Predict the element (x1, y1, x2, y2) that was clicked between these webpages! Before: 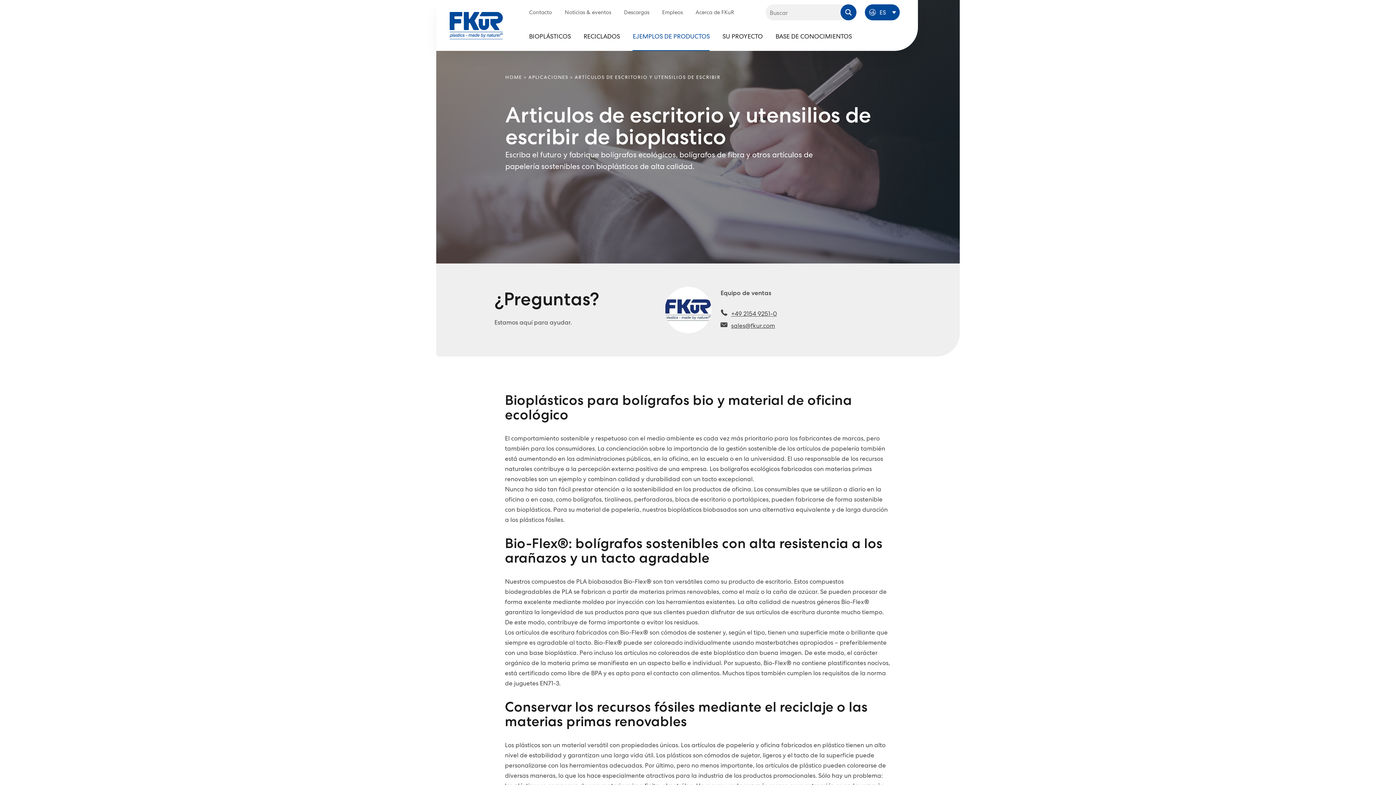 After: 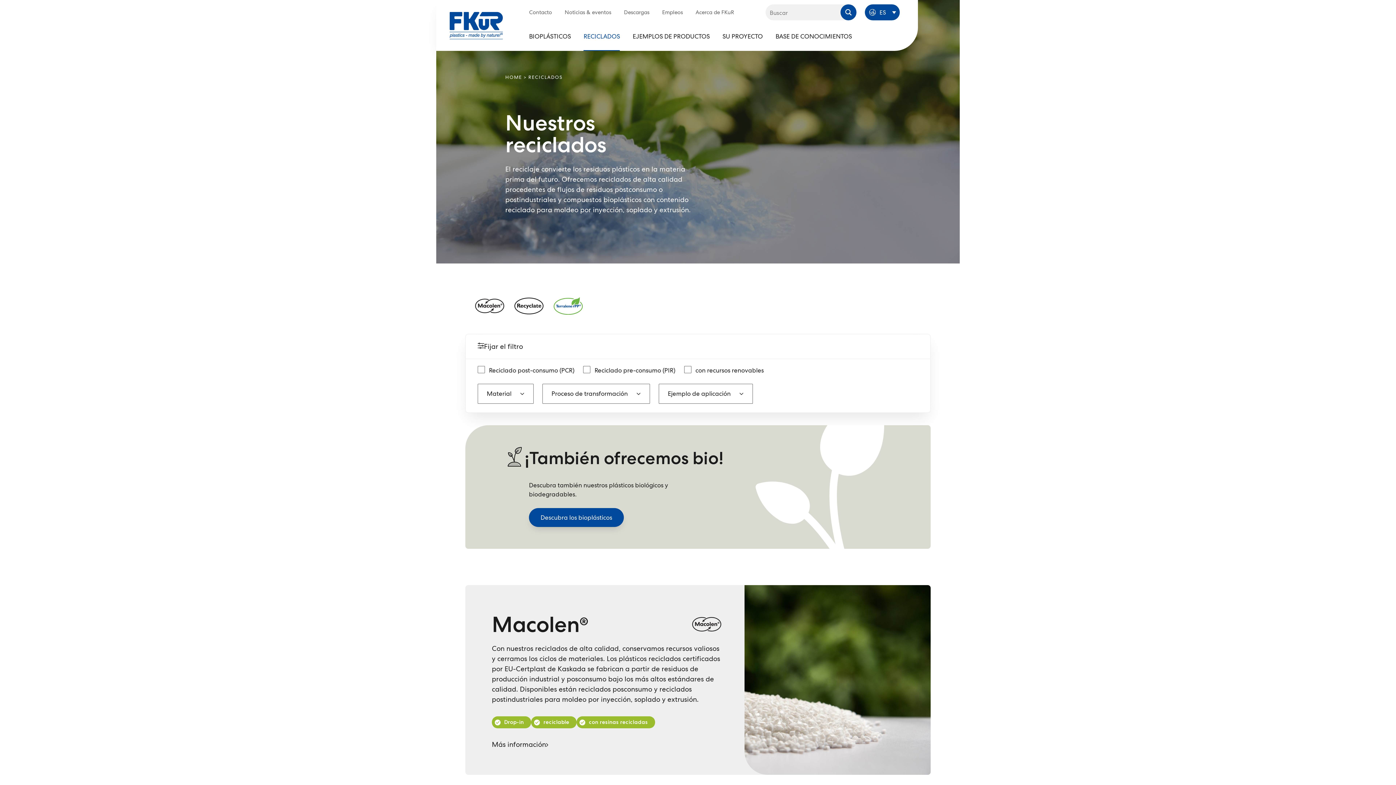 Action: bbox: (583, 32, 620, 50) label: RECICLADOS